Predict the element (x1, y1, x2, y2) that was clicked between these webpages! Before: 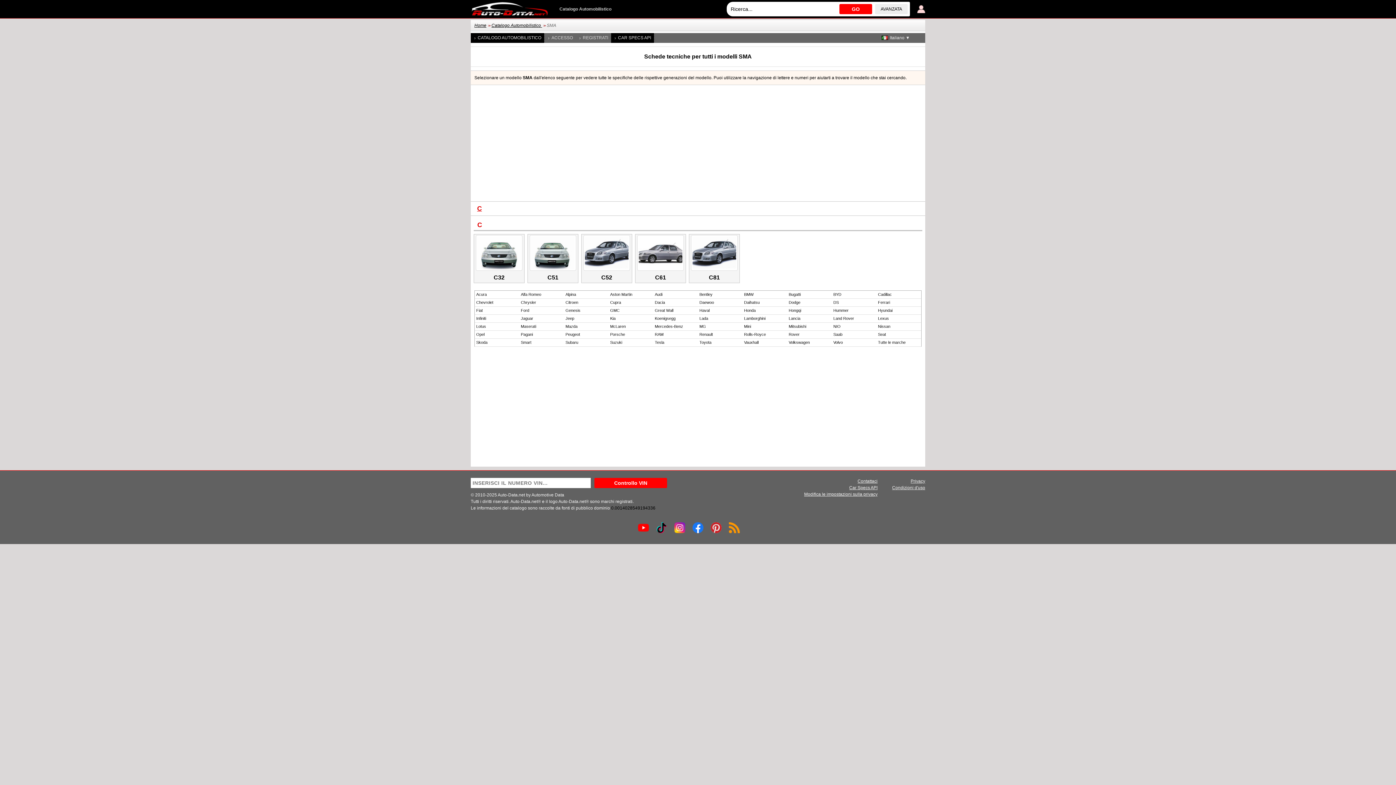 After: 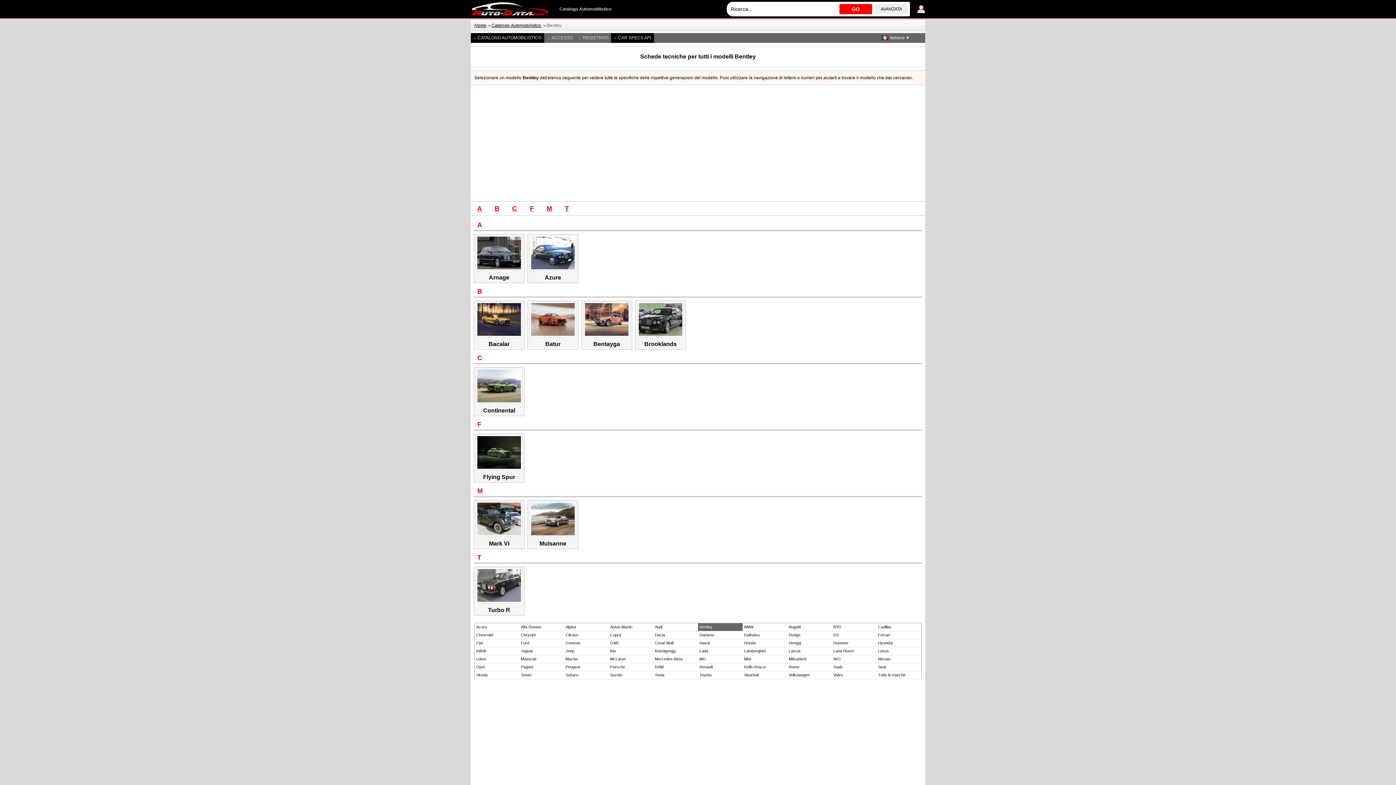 Action: label: Bentley bbox: (698, 290, 742, 298)